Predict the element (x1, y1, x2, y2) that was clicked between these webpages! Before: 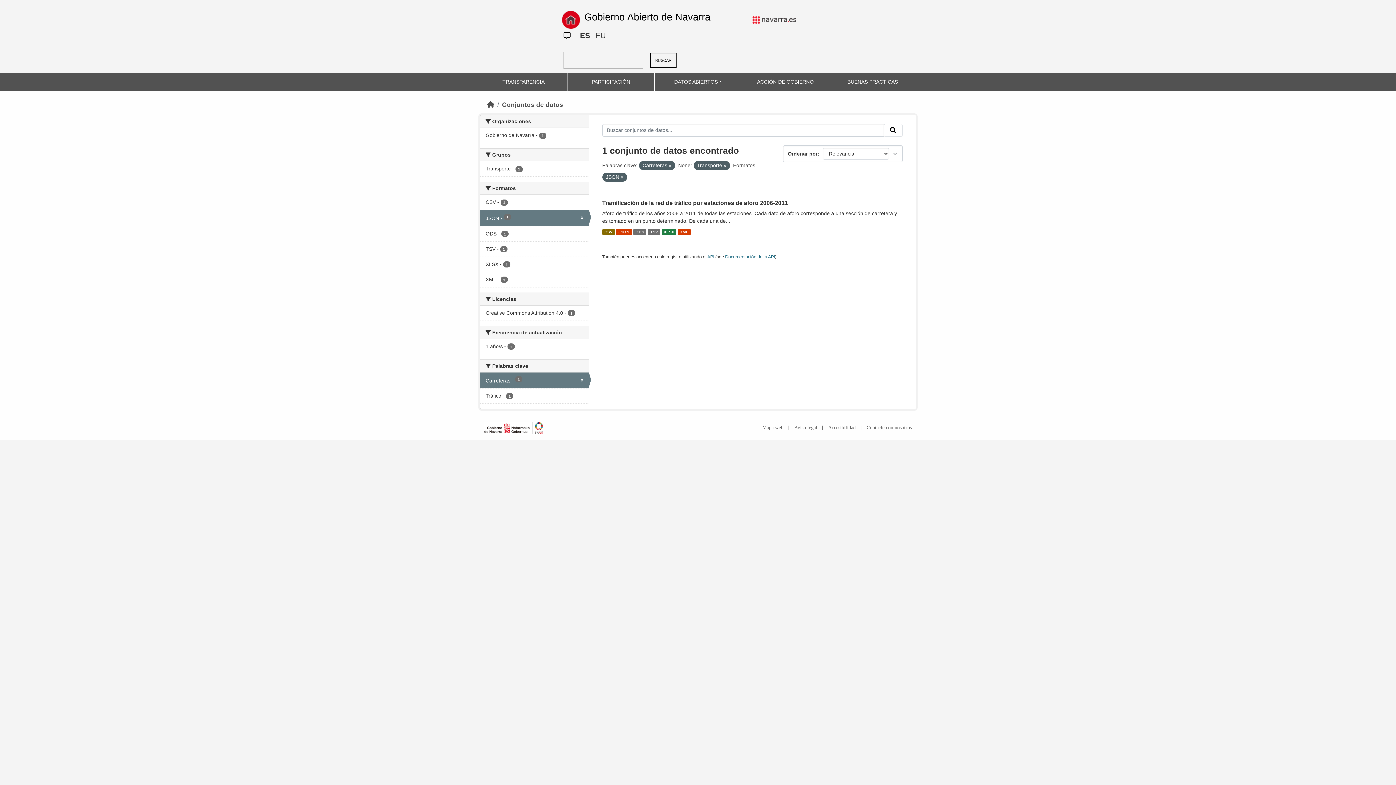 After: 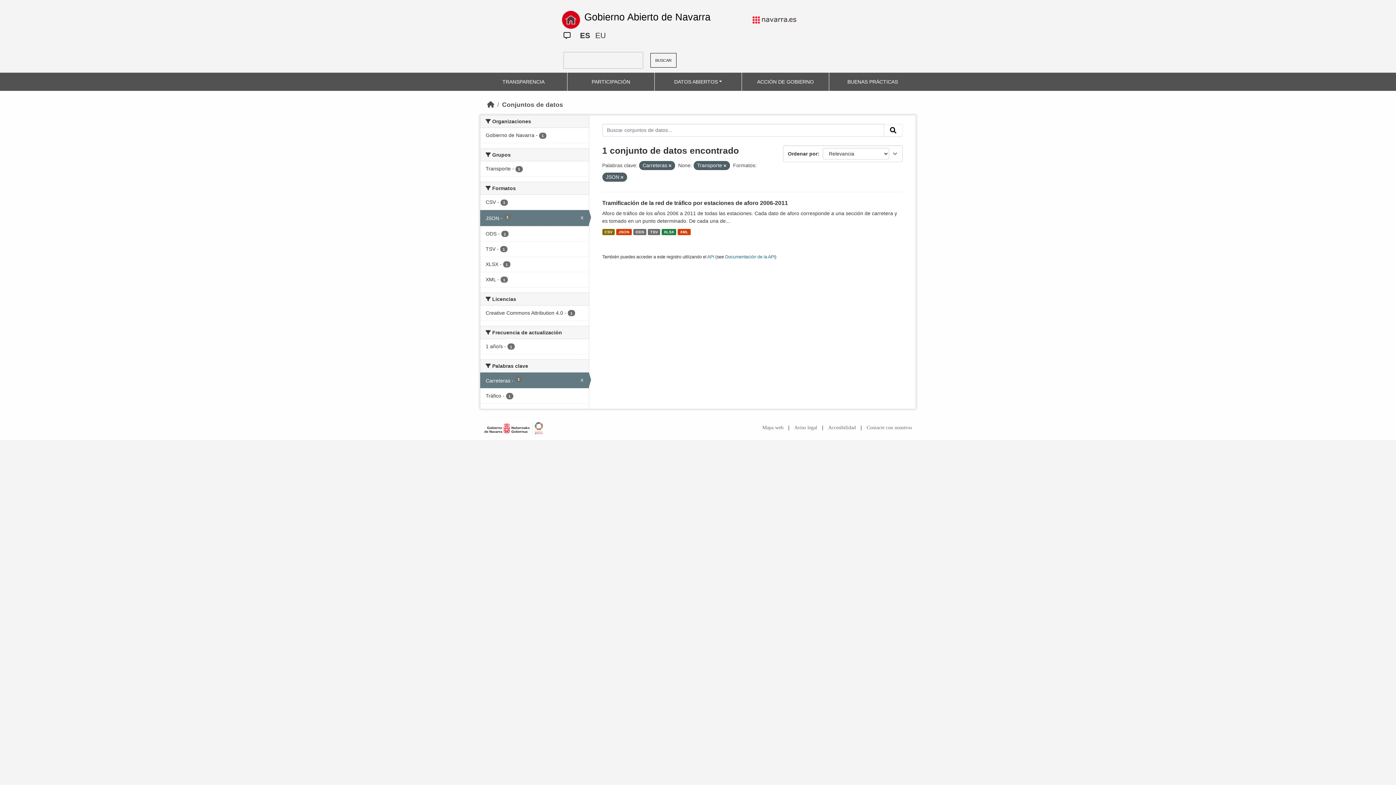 Action: bbox: (484, 424, 543, 431)